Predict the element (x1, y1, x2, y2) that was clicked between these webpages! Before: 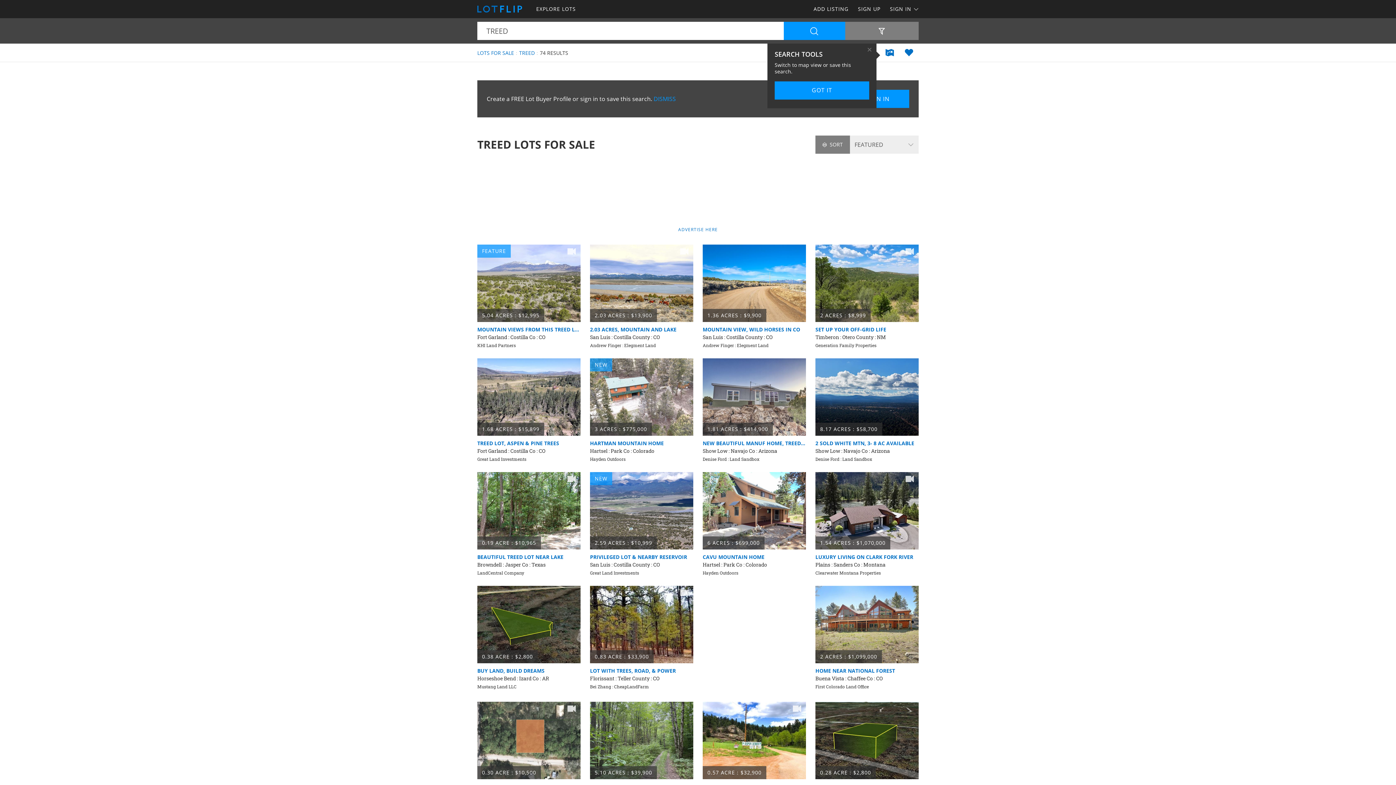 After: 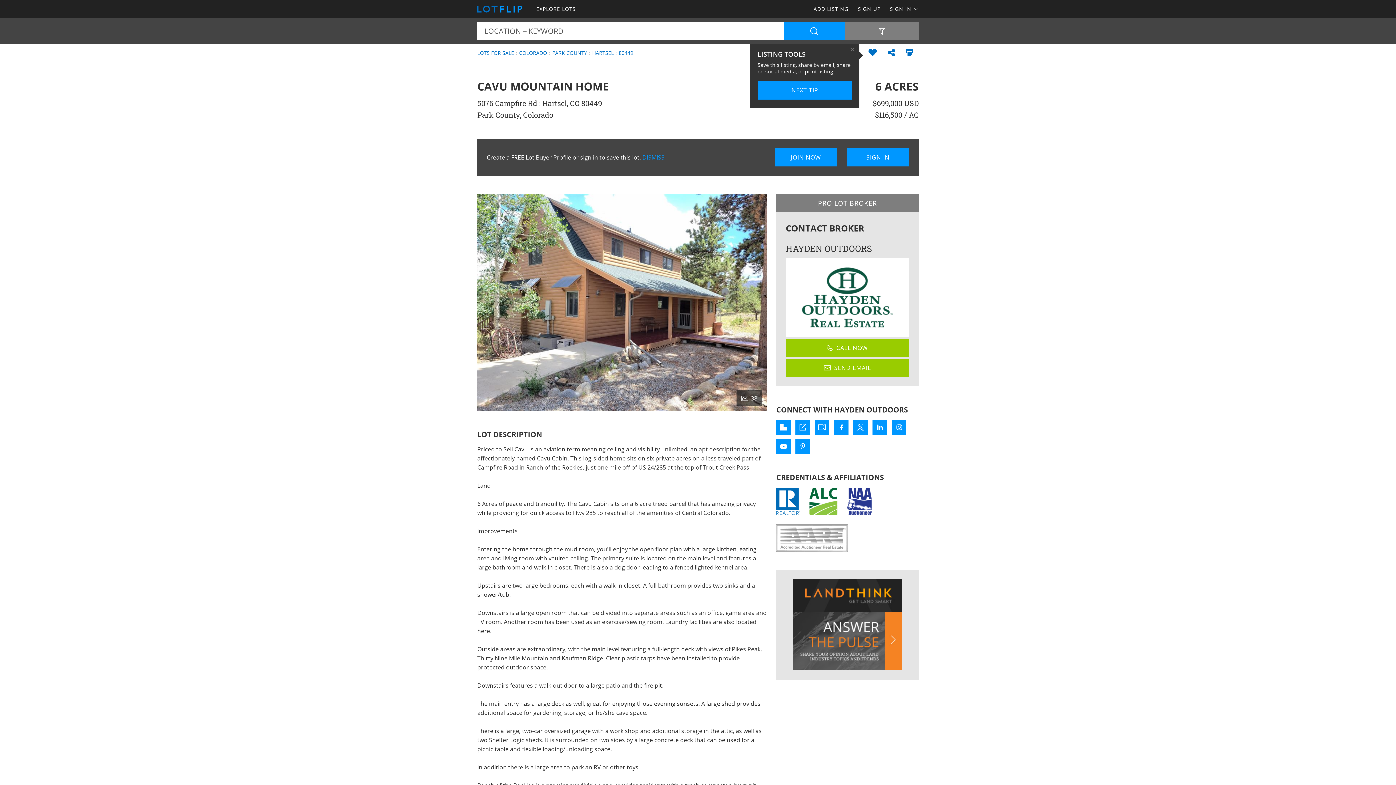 Action: bbox: (702, 553, 806, 561) label: CAVU MOUNTAIN HOME